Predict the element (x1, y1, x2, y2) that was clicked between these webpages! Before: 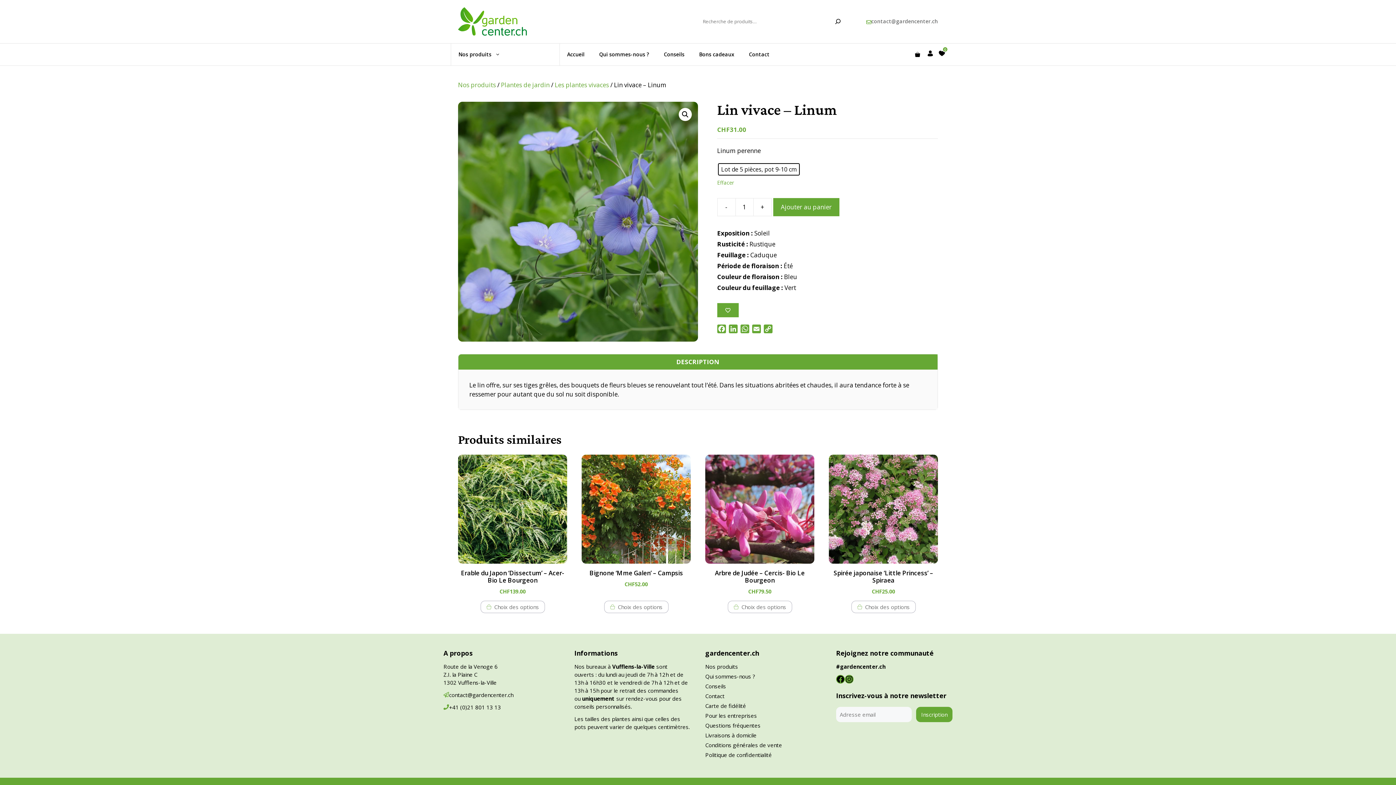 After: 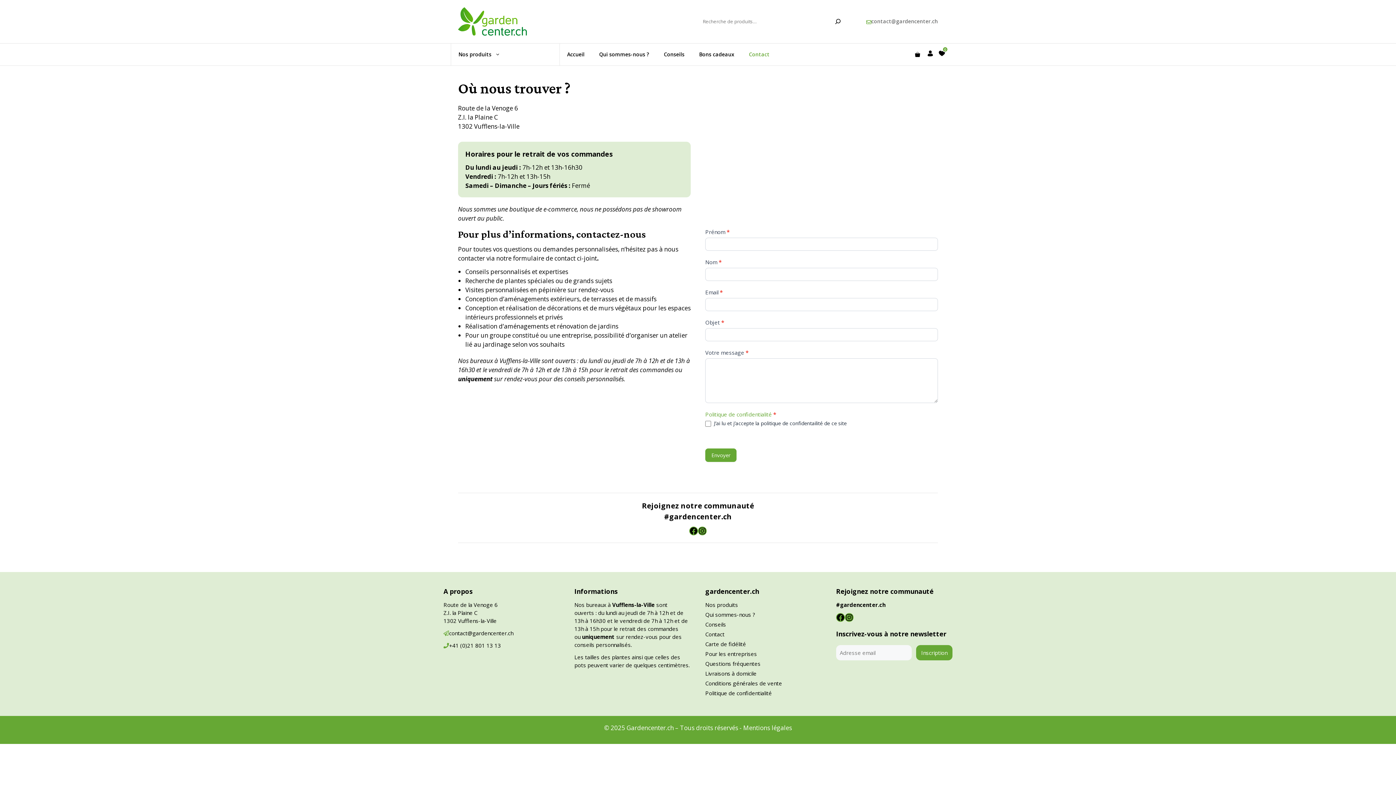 Action: bbox: (741, 43, 777, 65) label: Contact